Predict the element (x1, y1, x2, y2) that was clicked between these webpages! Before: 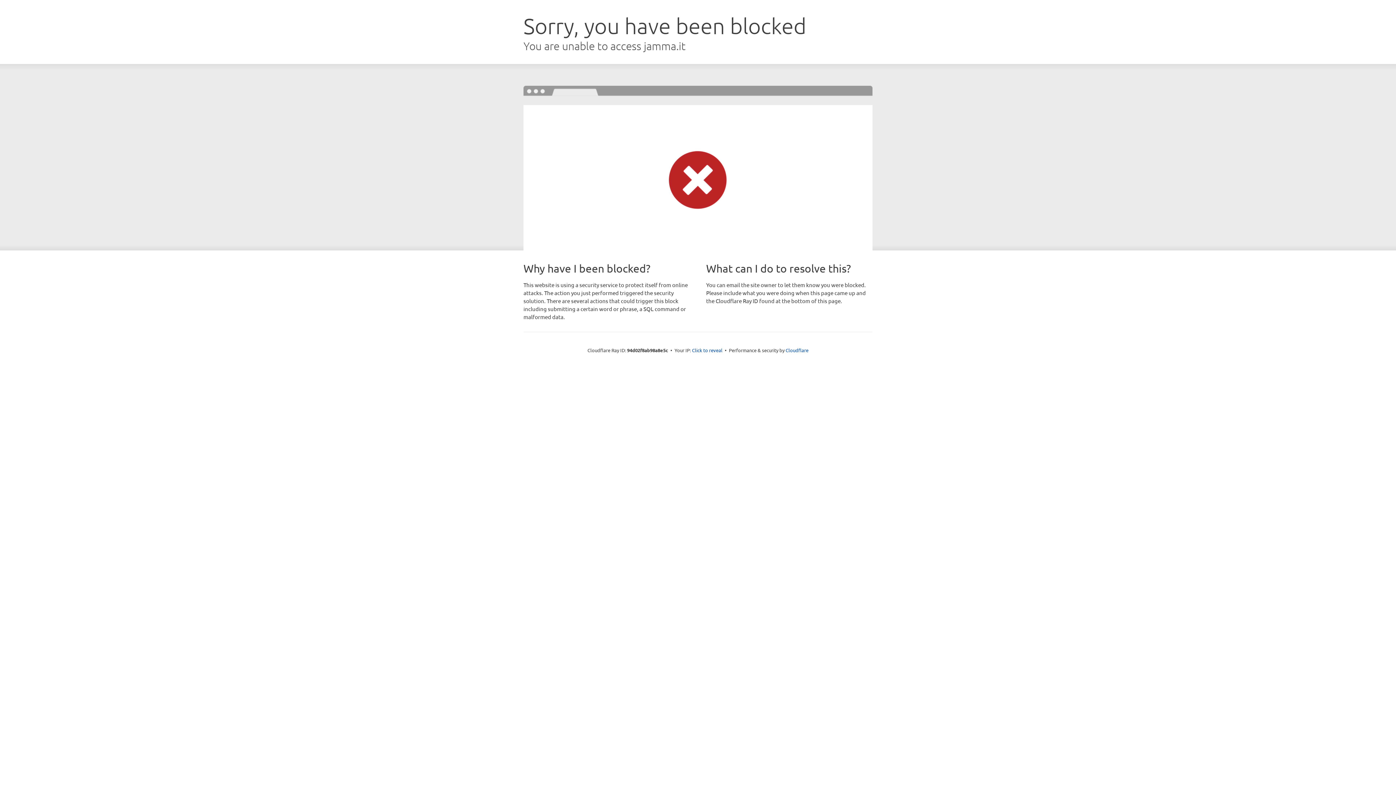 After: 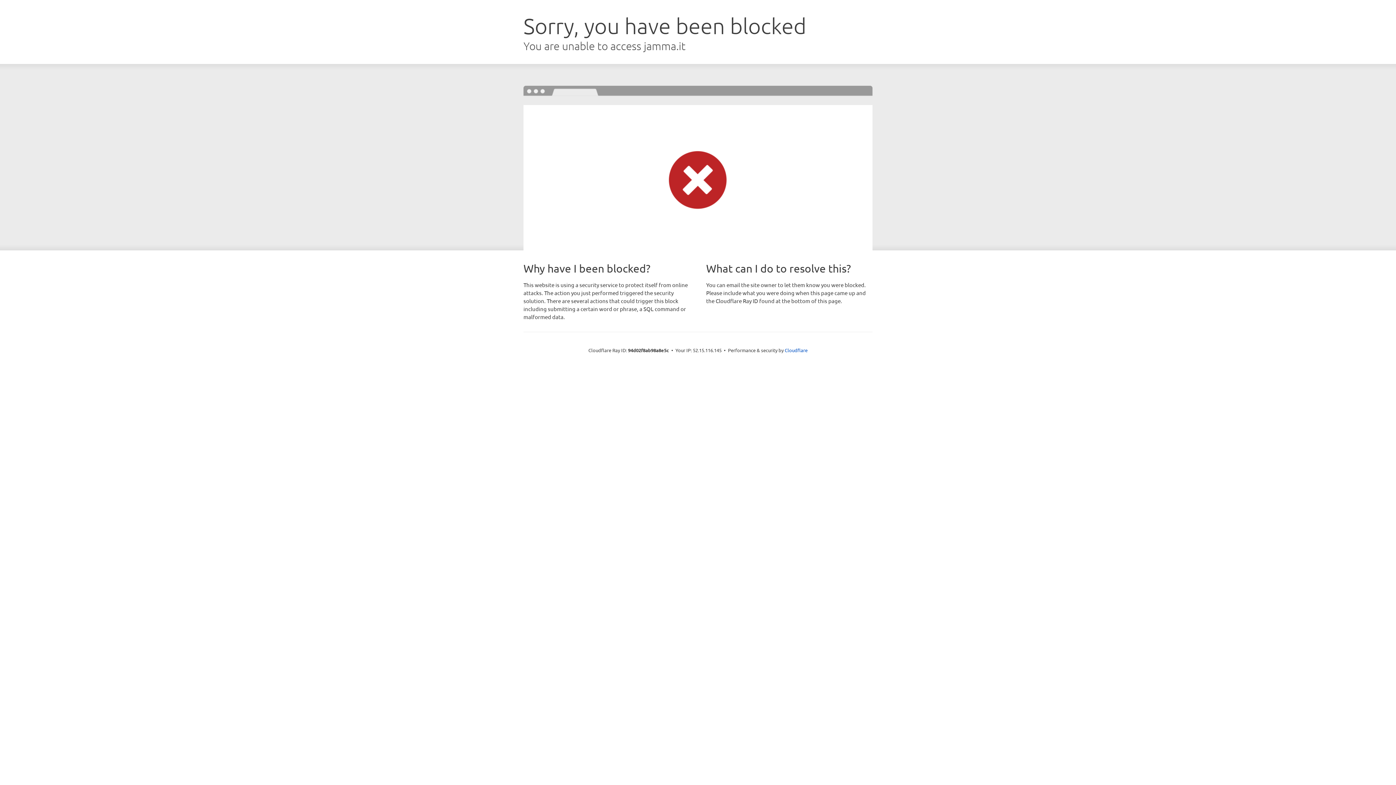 Action: bbox: (692, 346, 722, 353) label: Click to reveal